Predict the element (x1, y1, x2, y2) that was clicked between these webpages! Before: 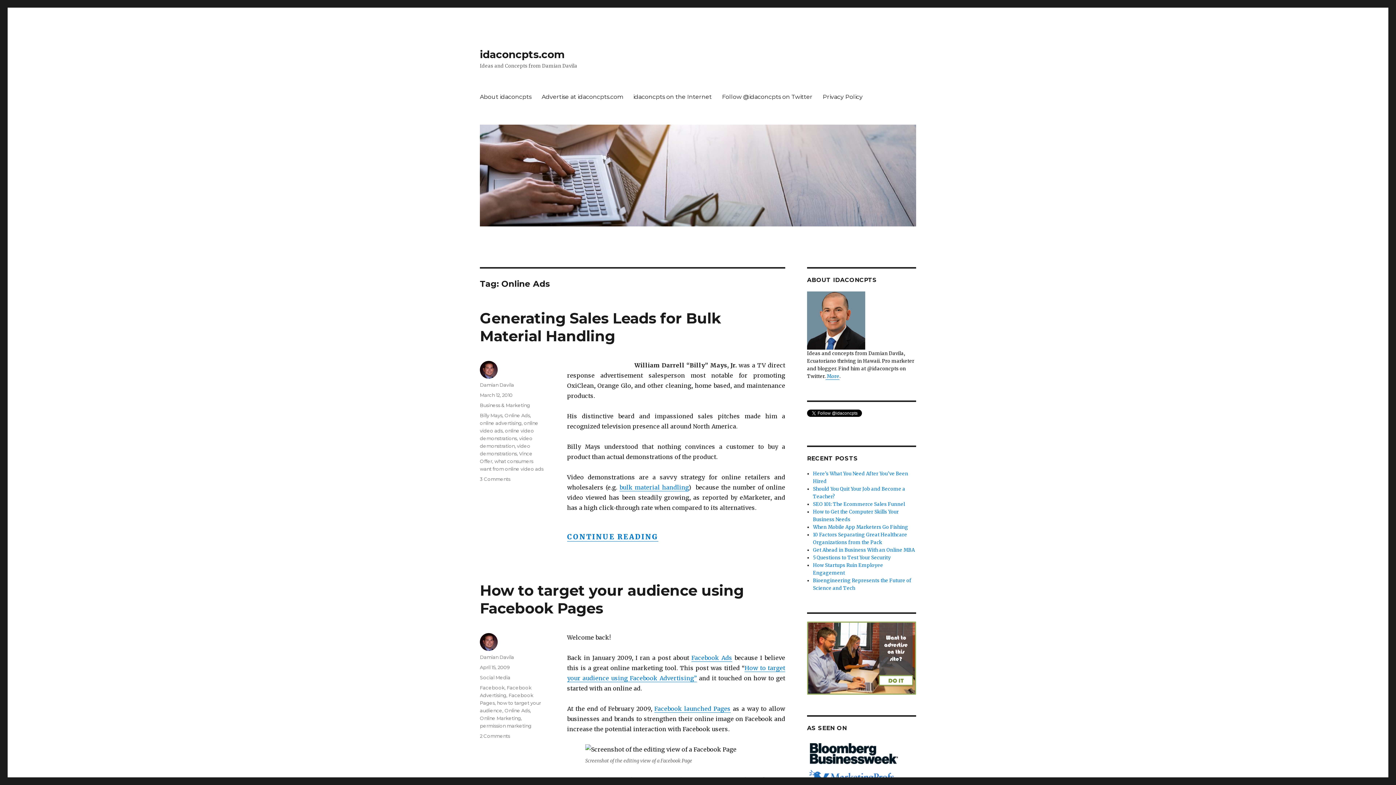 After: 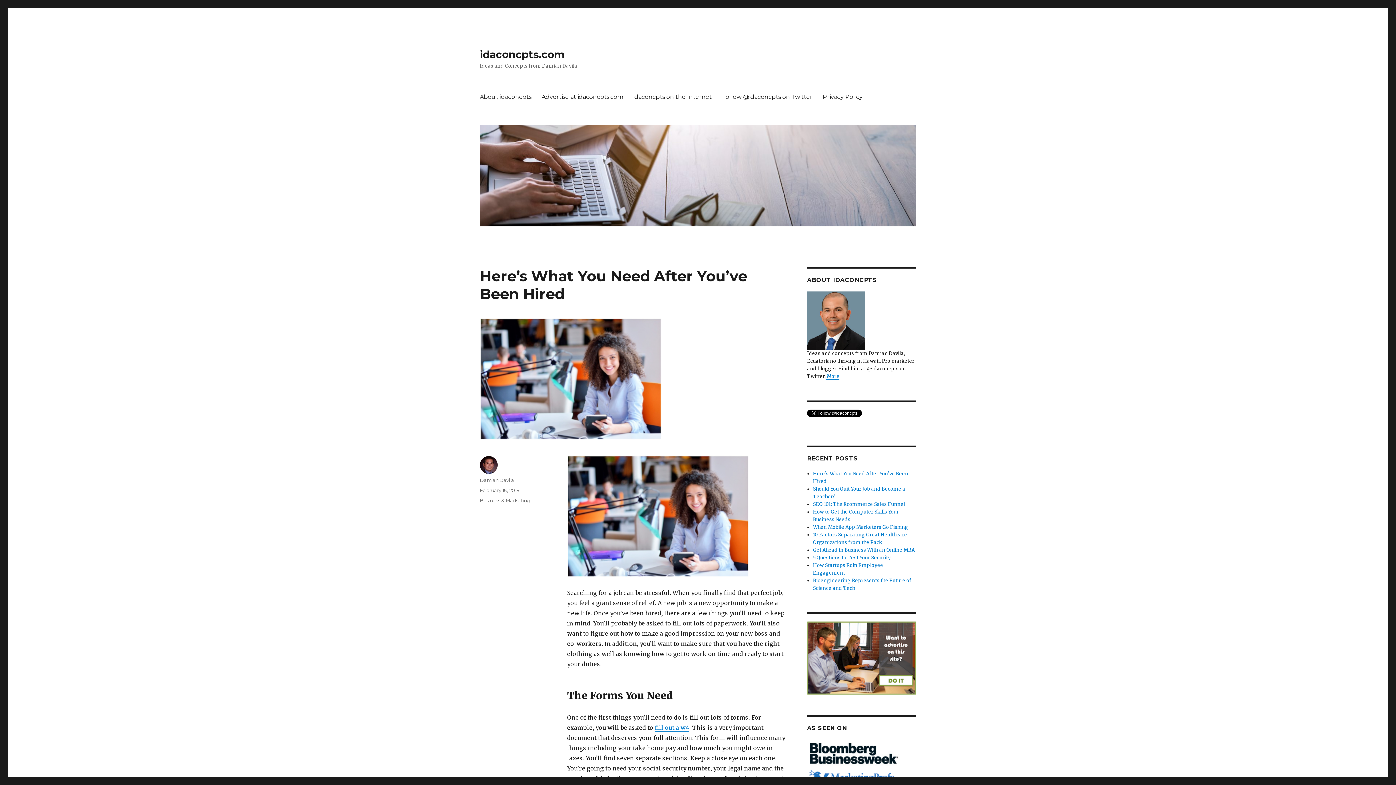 Action: bbox: (480, 124, 916, 226)